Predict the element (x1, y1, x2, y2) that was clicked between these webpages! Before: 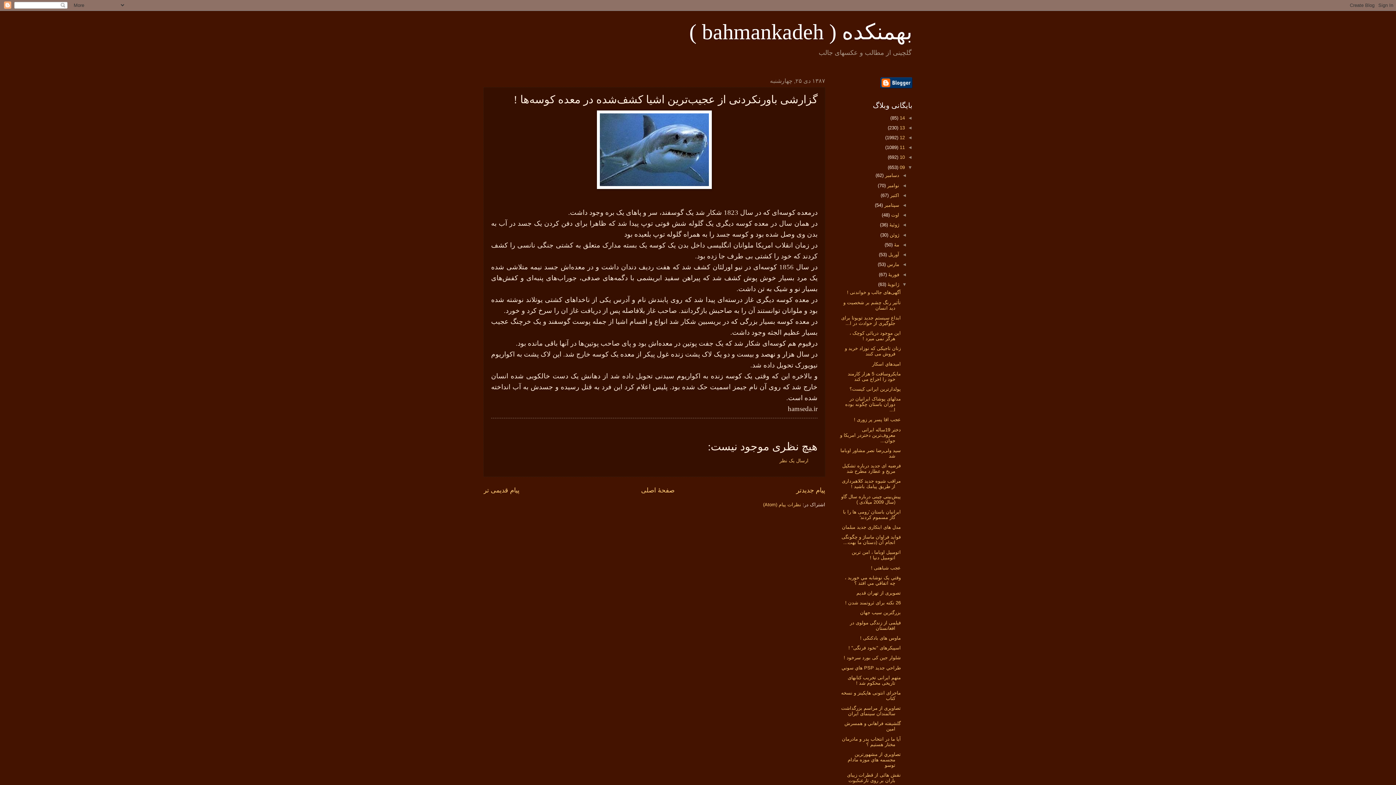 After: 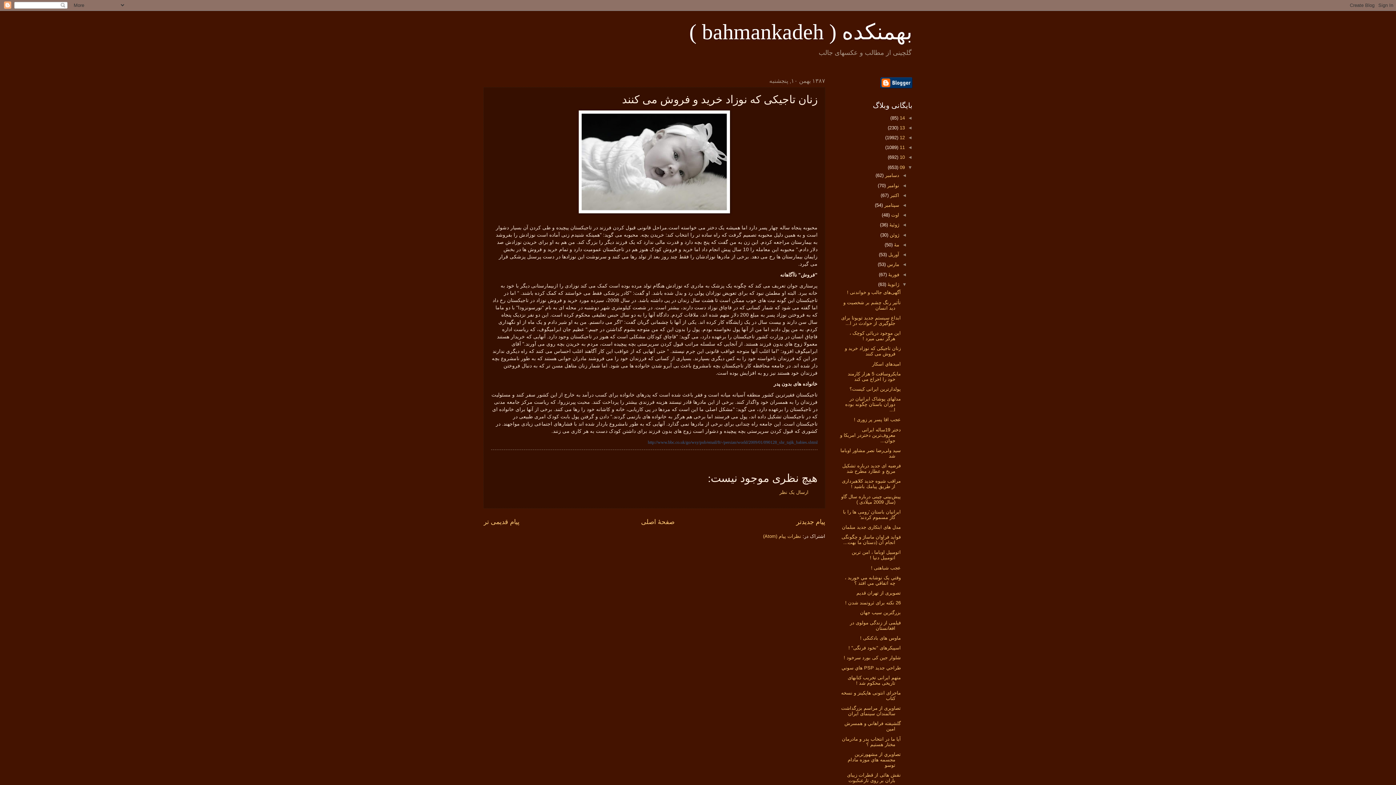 Action: label: زنان تاجیکی که نوزاد خرید و فروش می کنند bbox: (845, 345, 901, 356)